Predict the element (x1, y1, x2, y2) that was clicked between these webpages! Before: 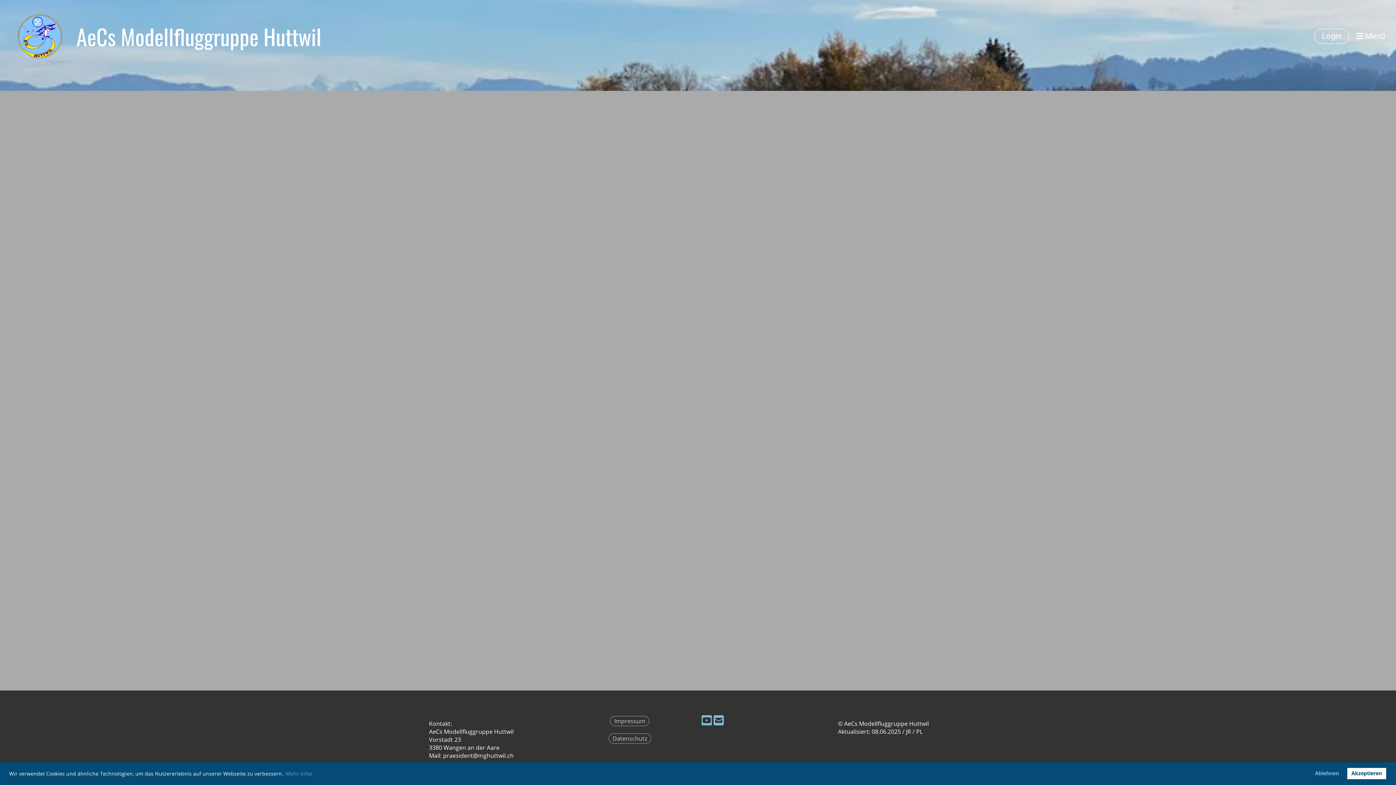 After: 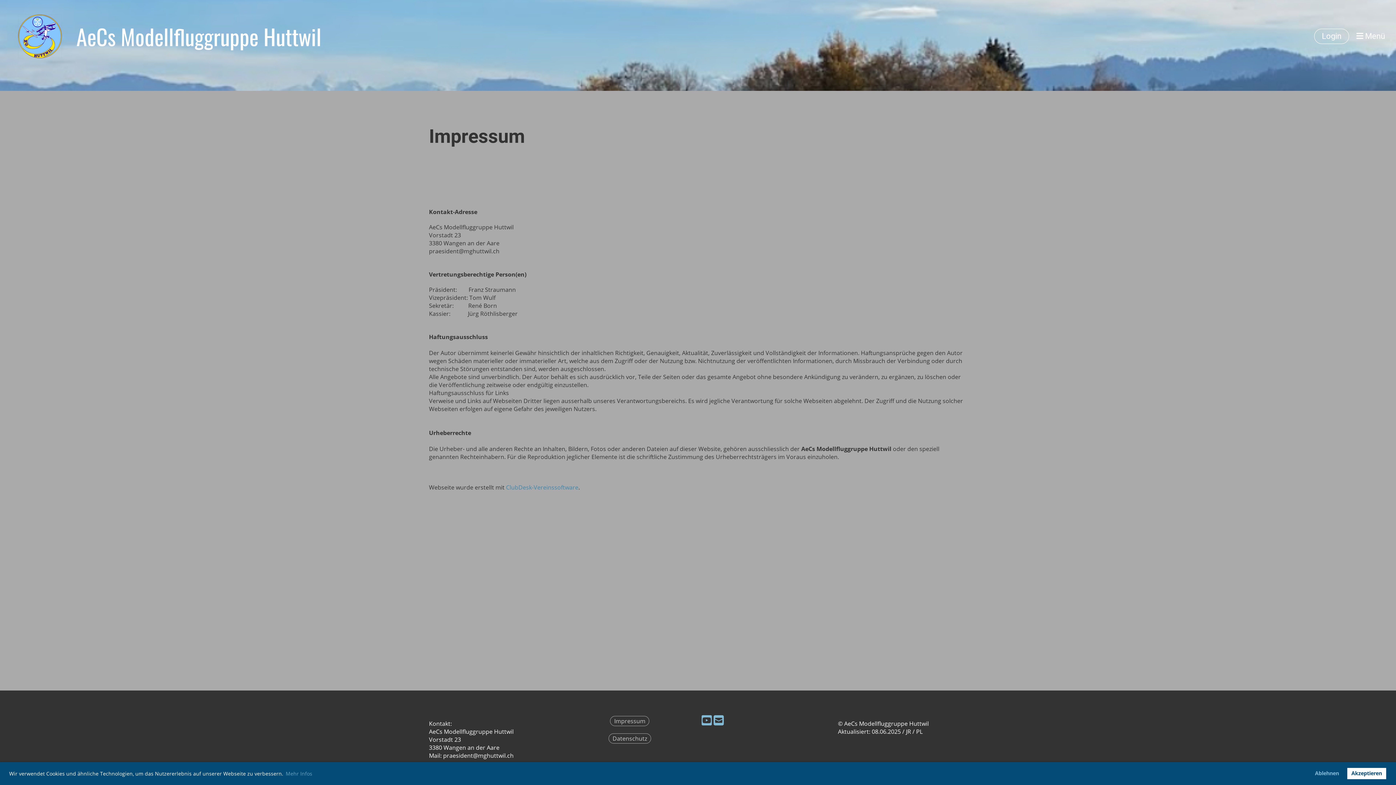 Action: label: Impressum bbox: (610, 716, 649, 726)